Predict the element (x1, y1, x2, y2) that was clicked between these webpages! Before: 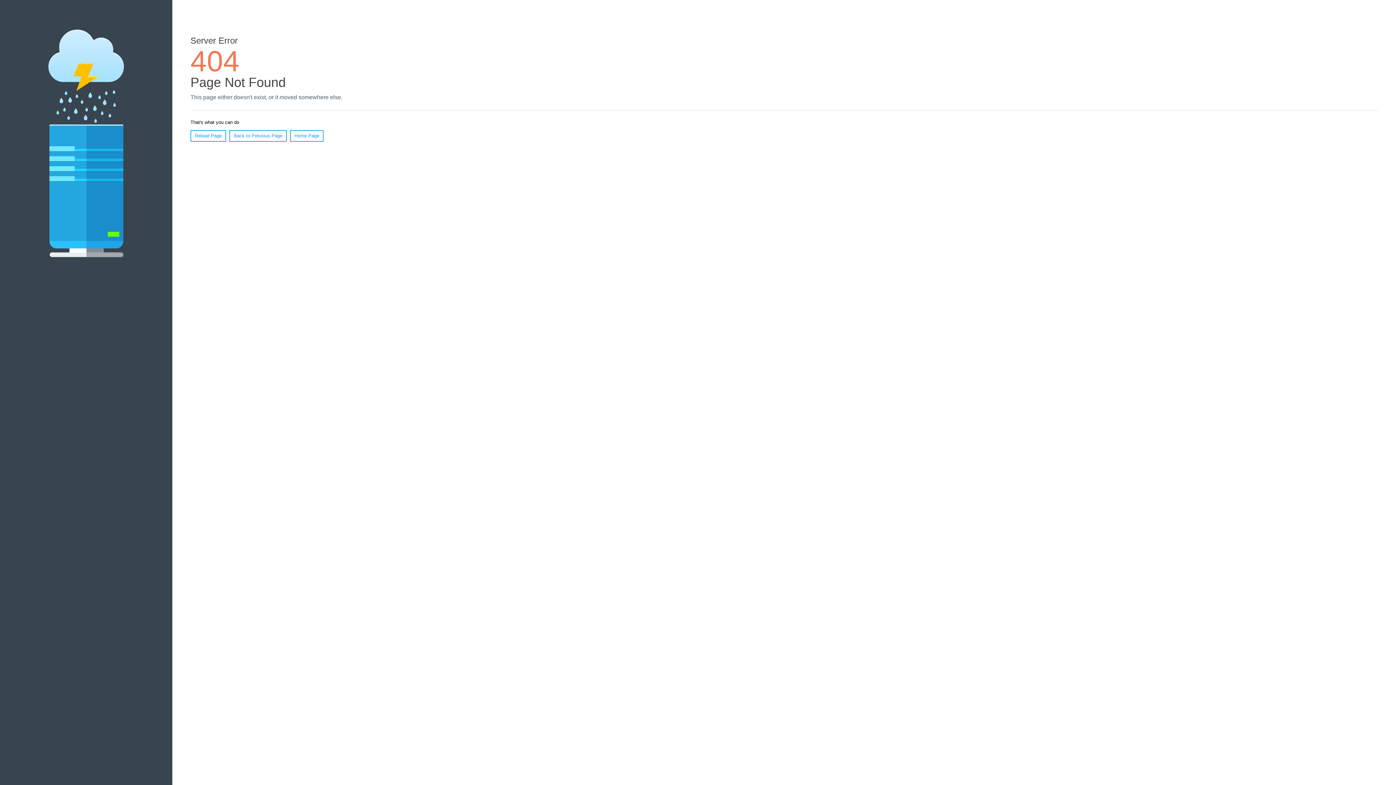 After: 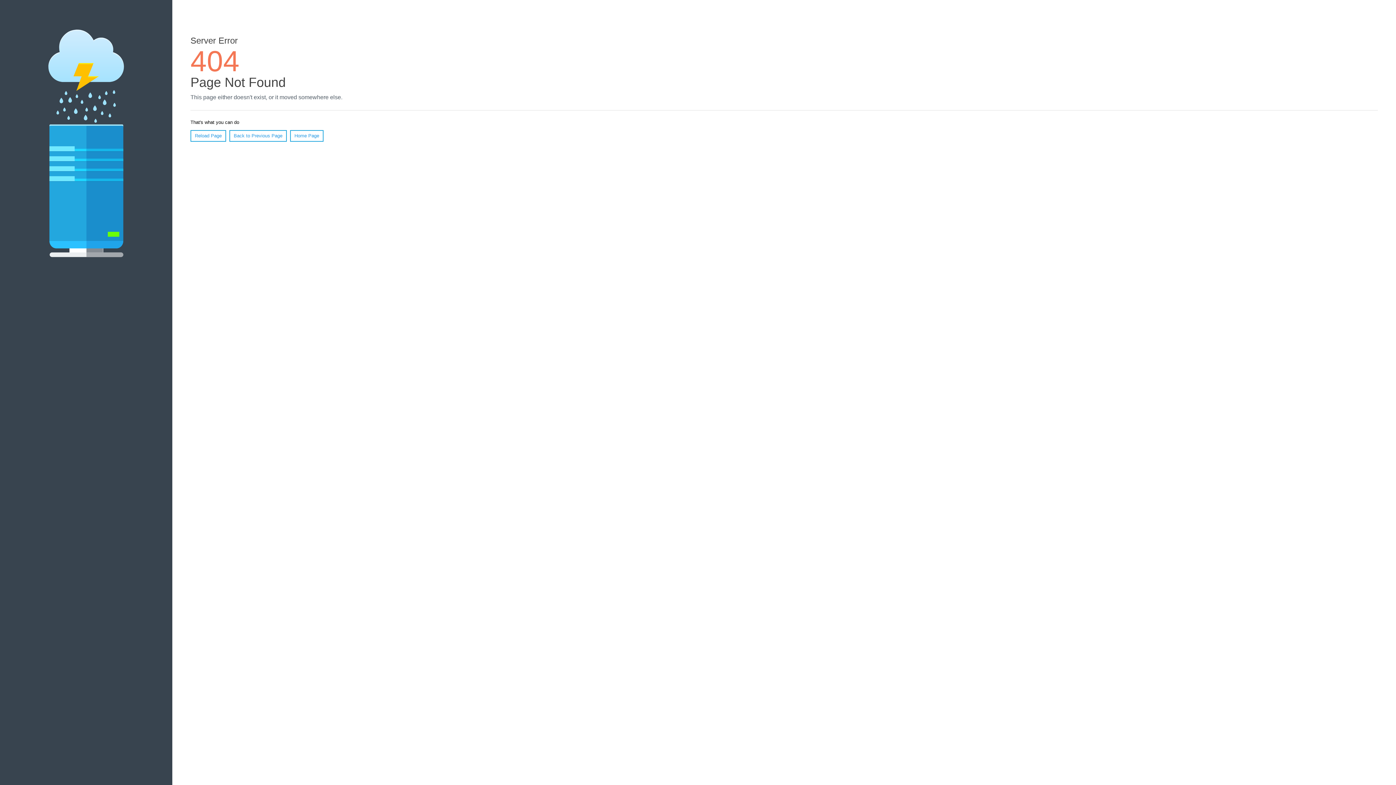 Action: bbox: (190, 130, 226, 141) label: Reload Page